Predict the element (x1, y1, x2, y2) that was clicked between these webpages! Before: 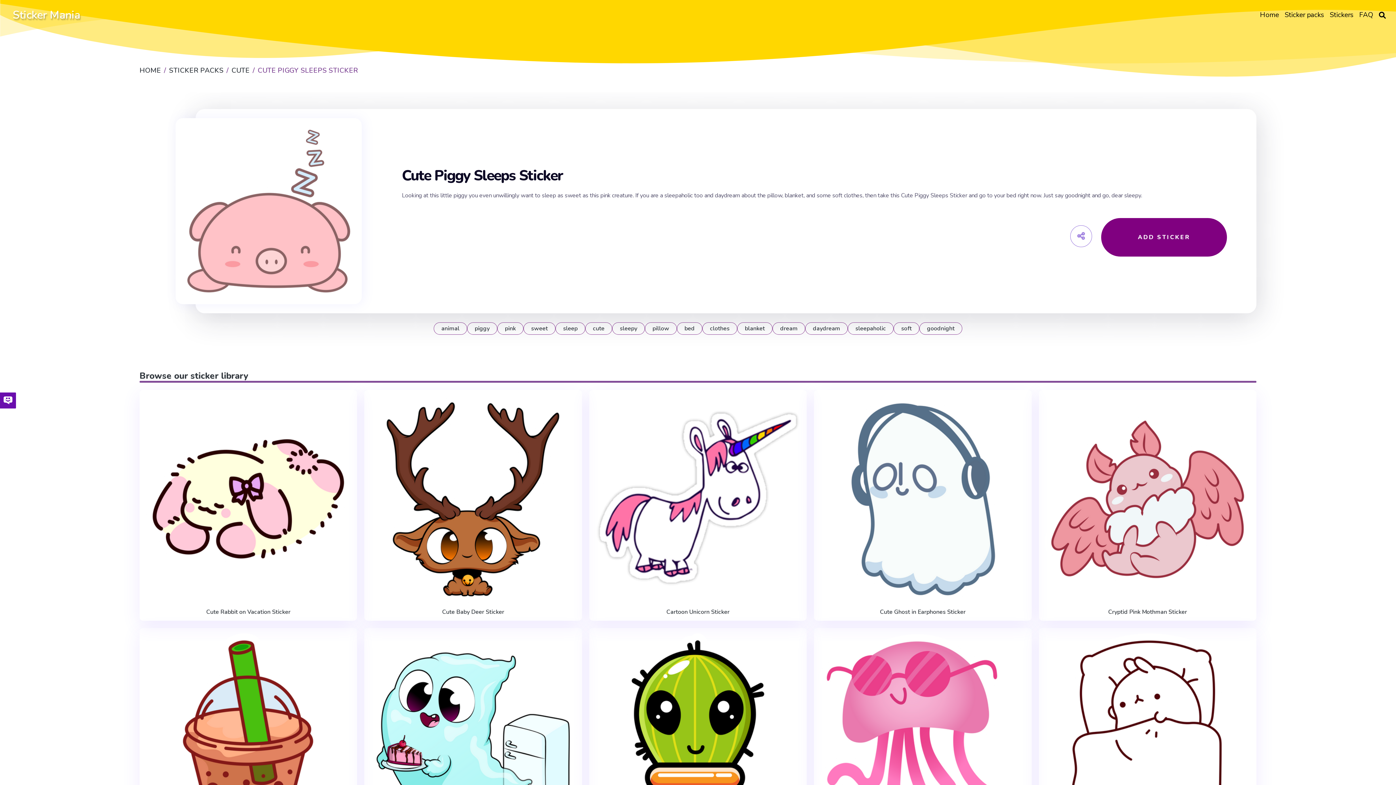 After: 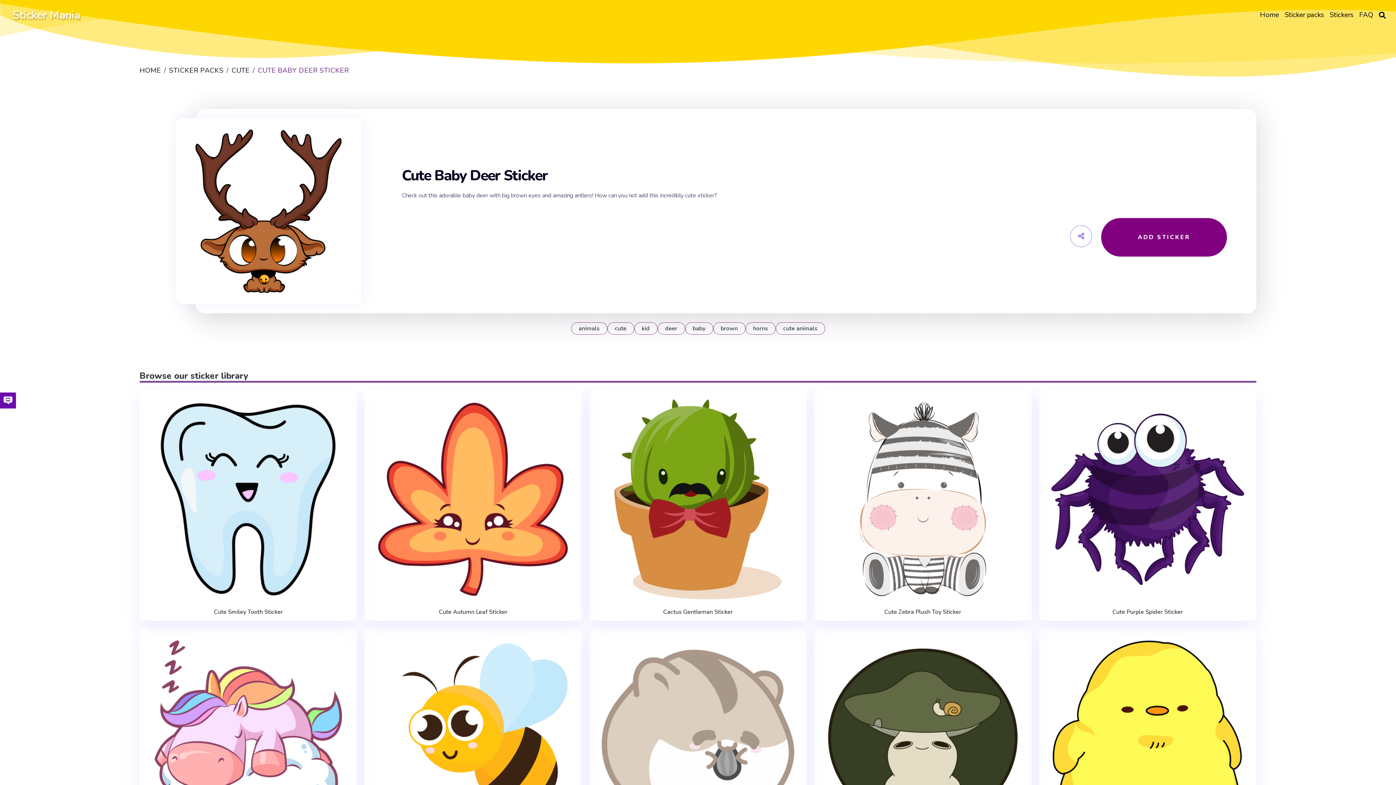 Action: label: Cute Baby Deer Sticker bbox: (442, 609, 504, 615)